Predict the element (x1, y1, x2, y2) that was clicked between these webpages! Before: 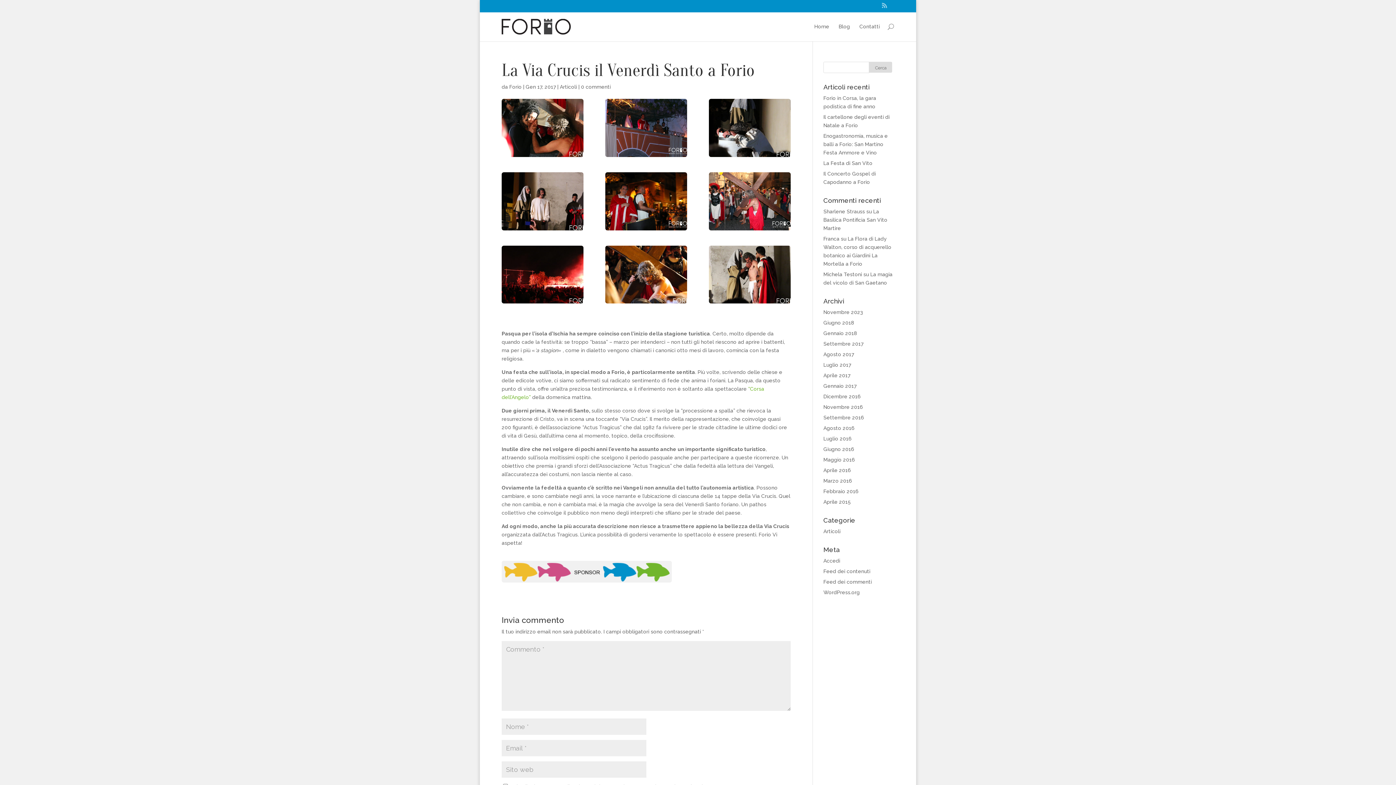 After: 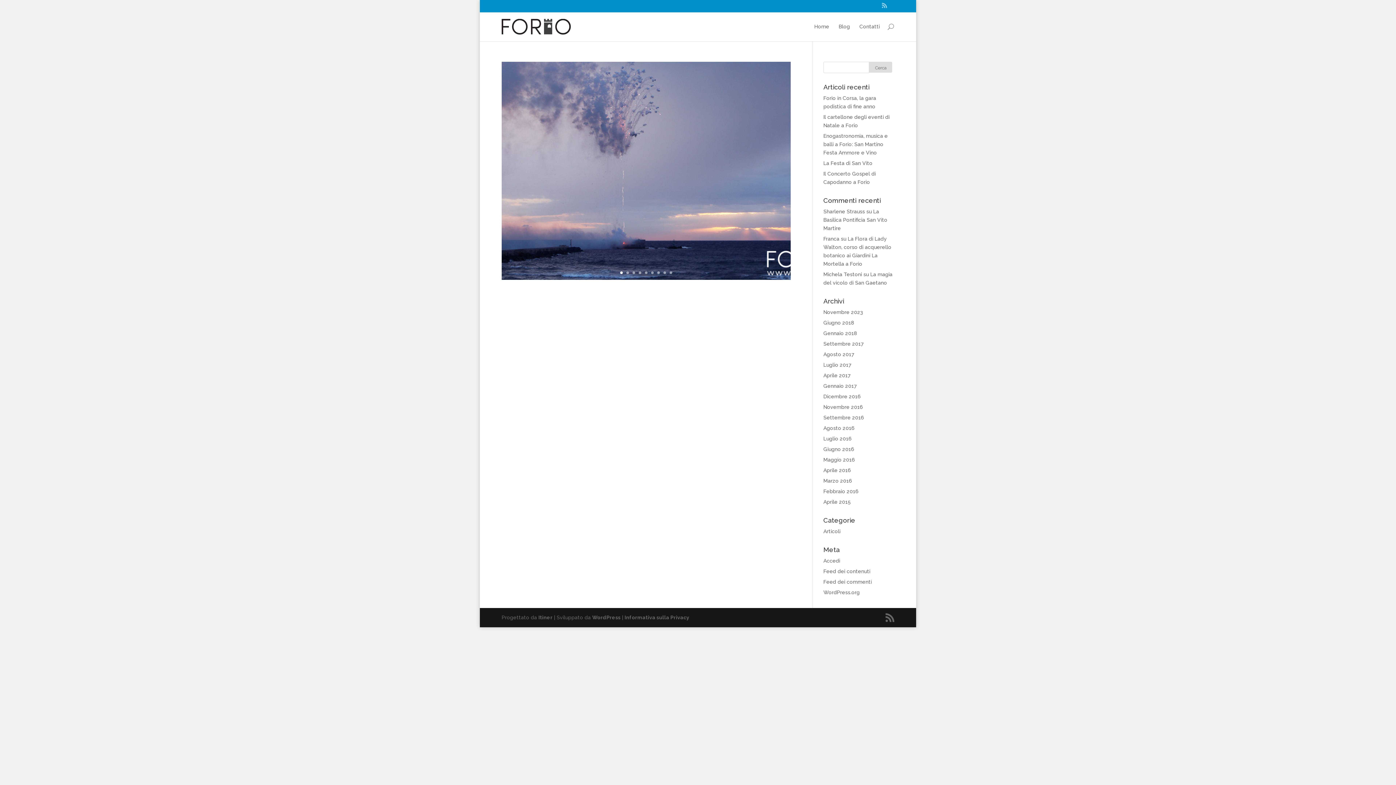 Action: label: Giugno 2018 bbox: (823, 320, 854, 325)